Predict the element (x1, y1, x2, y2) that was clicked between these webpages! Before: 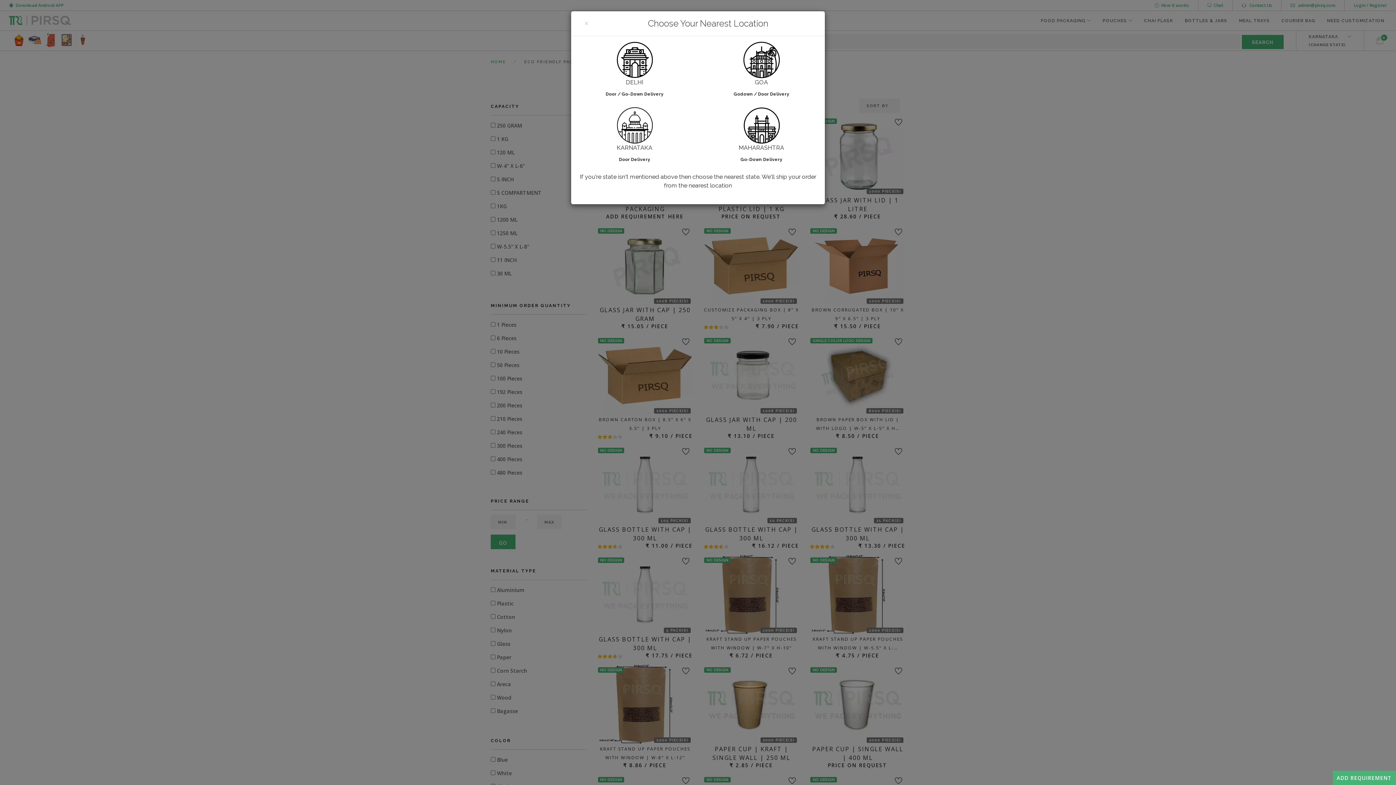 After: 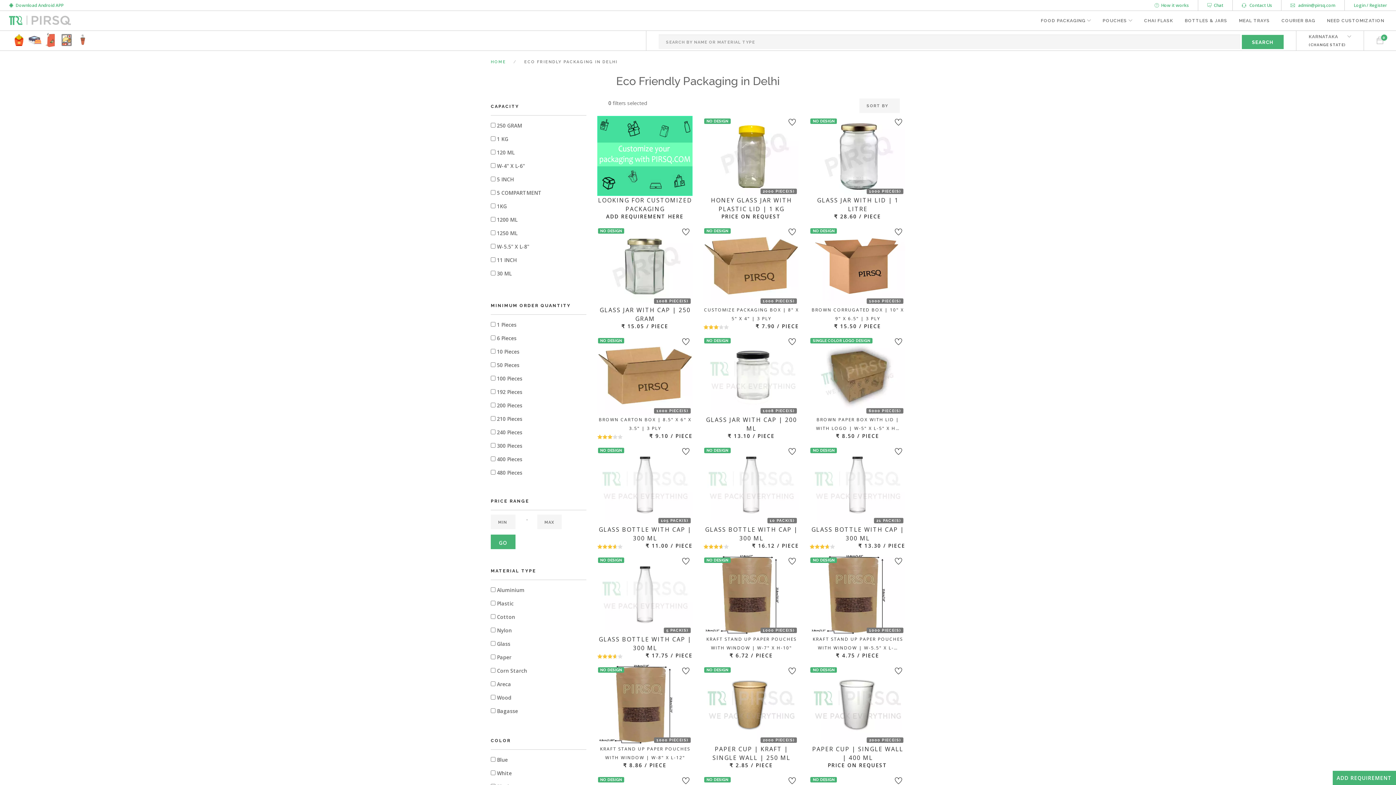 Action: label: ×
CLOSE bbox: (582, 16, 591, 30)